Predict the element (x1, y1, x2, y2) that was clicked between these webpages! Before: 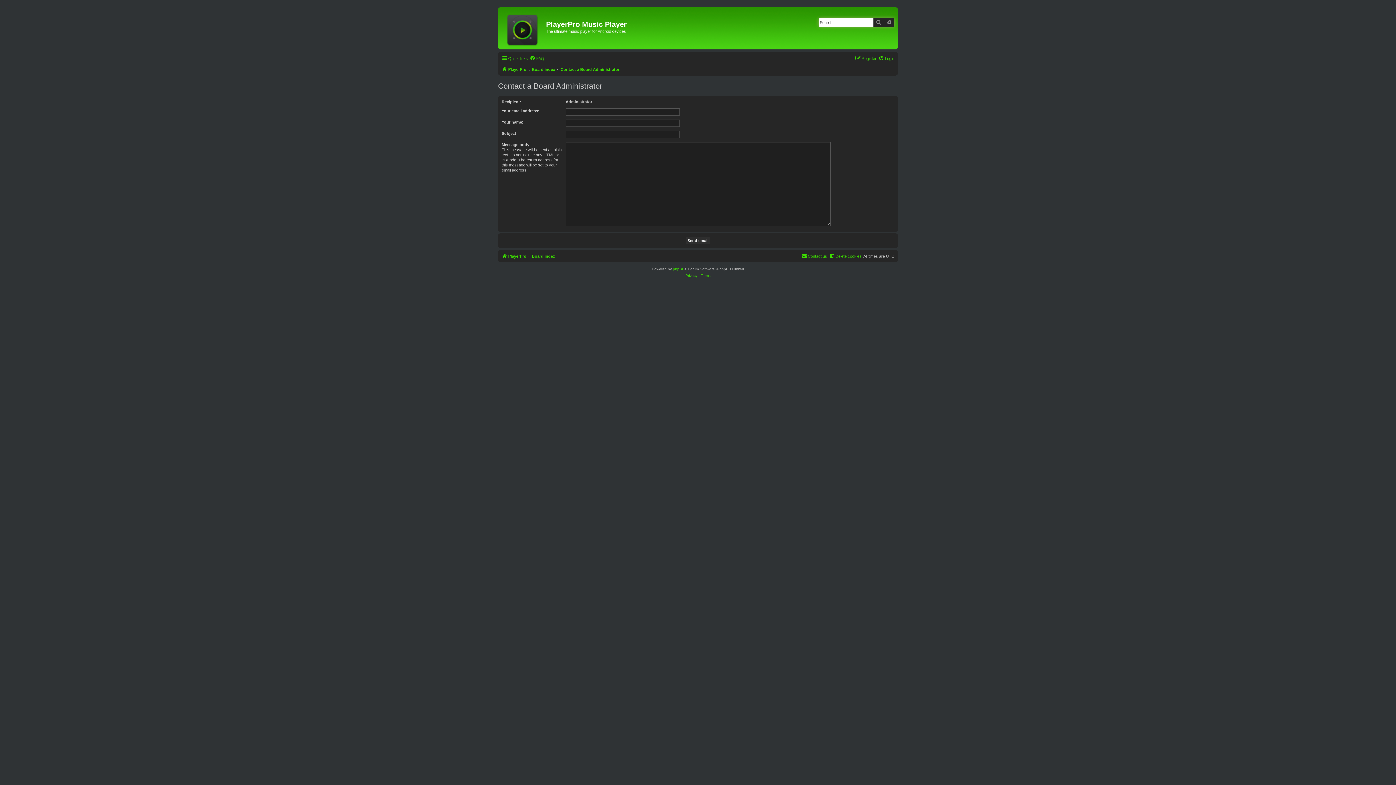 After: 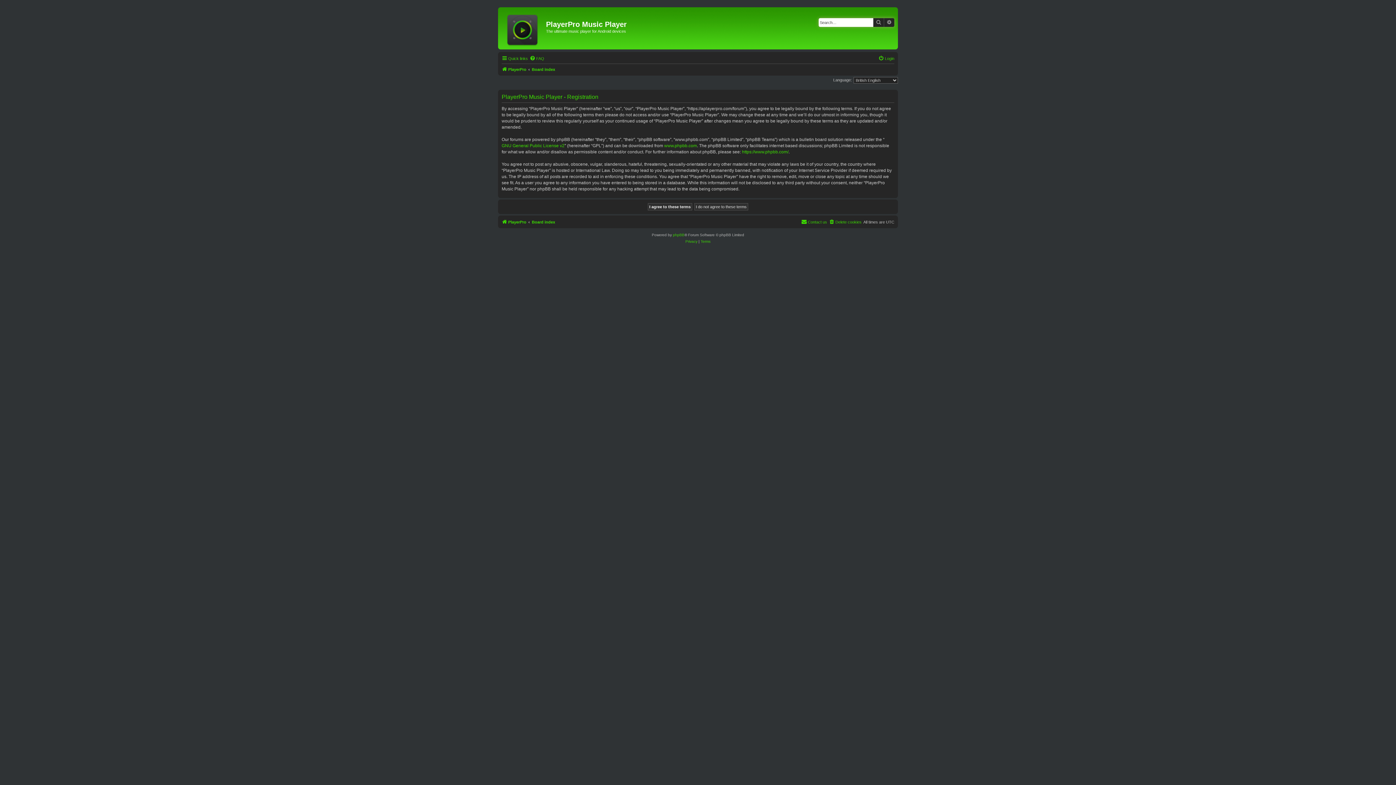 Action: bbox: (855, 54, 876, 62) label: Register